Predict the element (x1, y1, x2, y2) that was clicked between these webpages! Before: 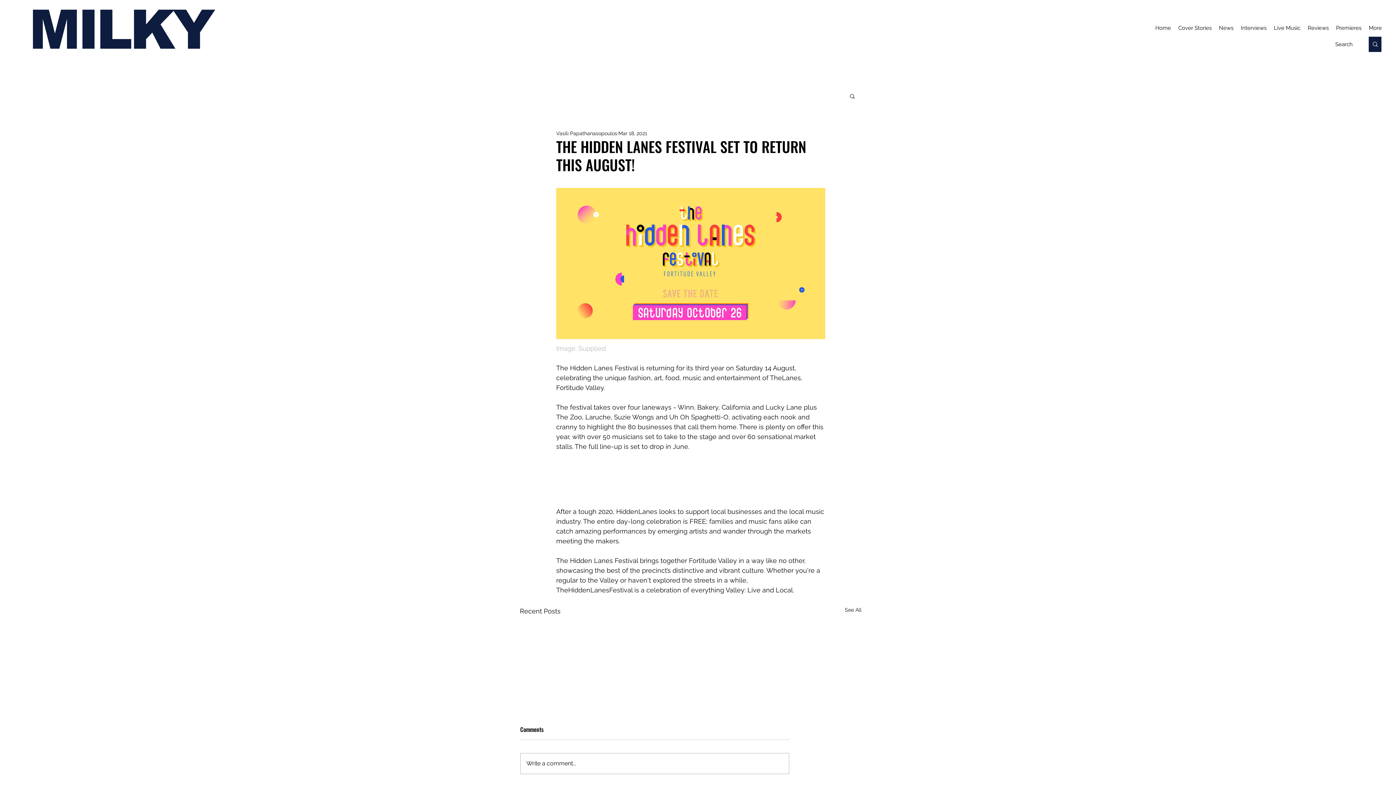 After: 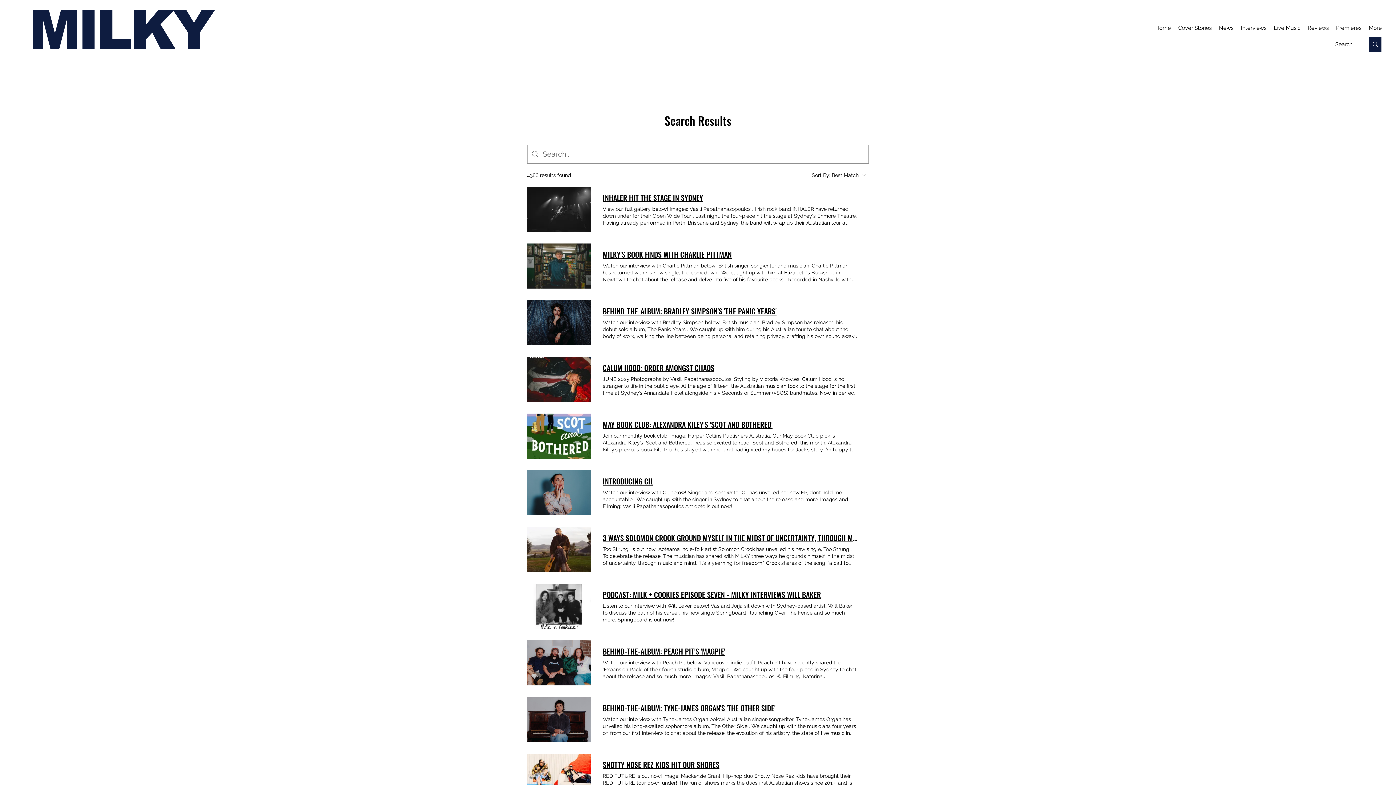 Action: label: Search bbox: (1369, 36, 1381, 52)